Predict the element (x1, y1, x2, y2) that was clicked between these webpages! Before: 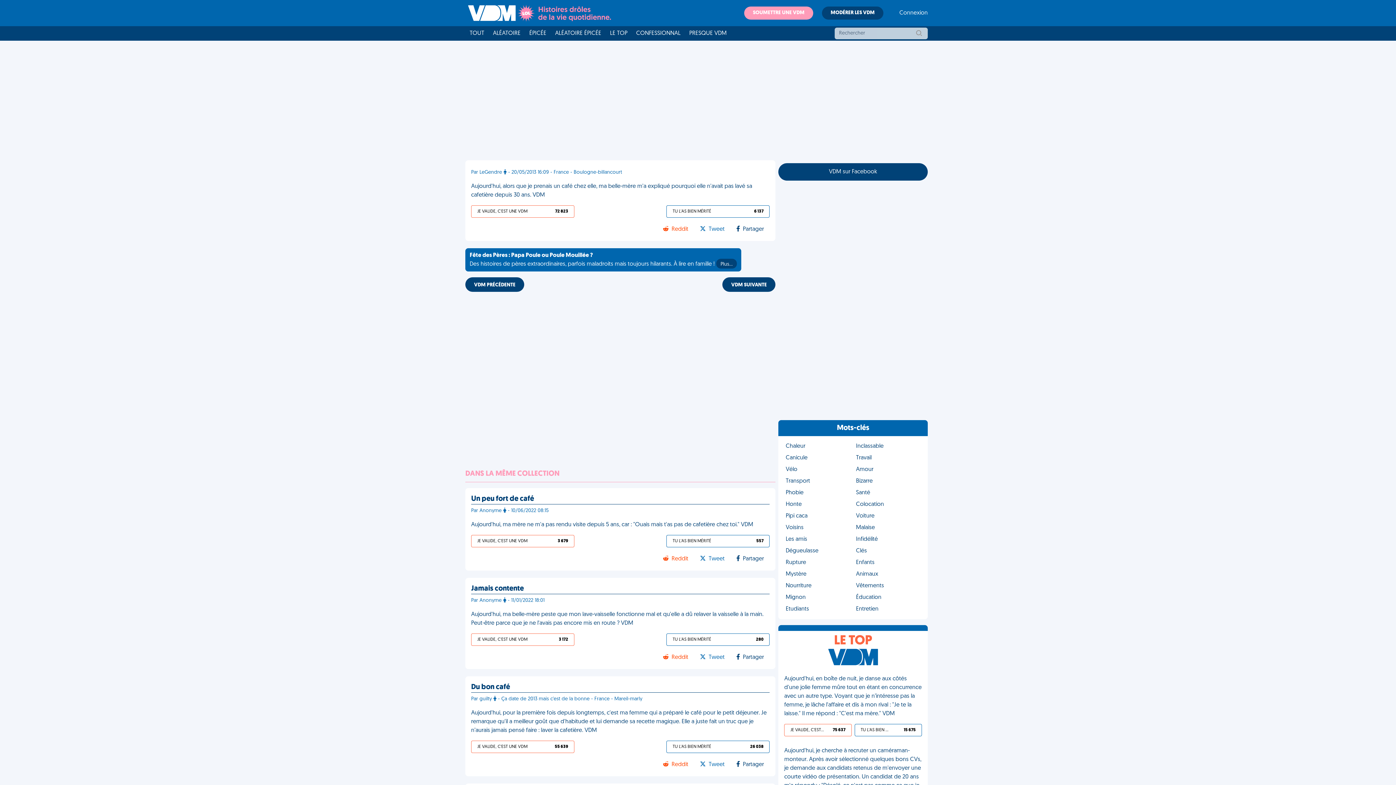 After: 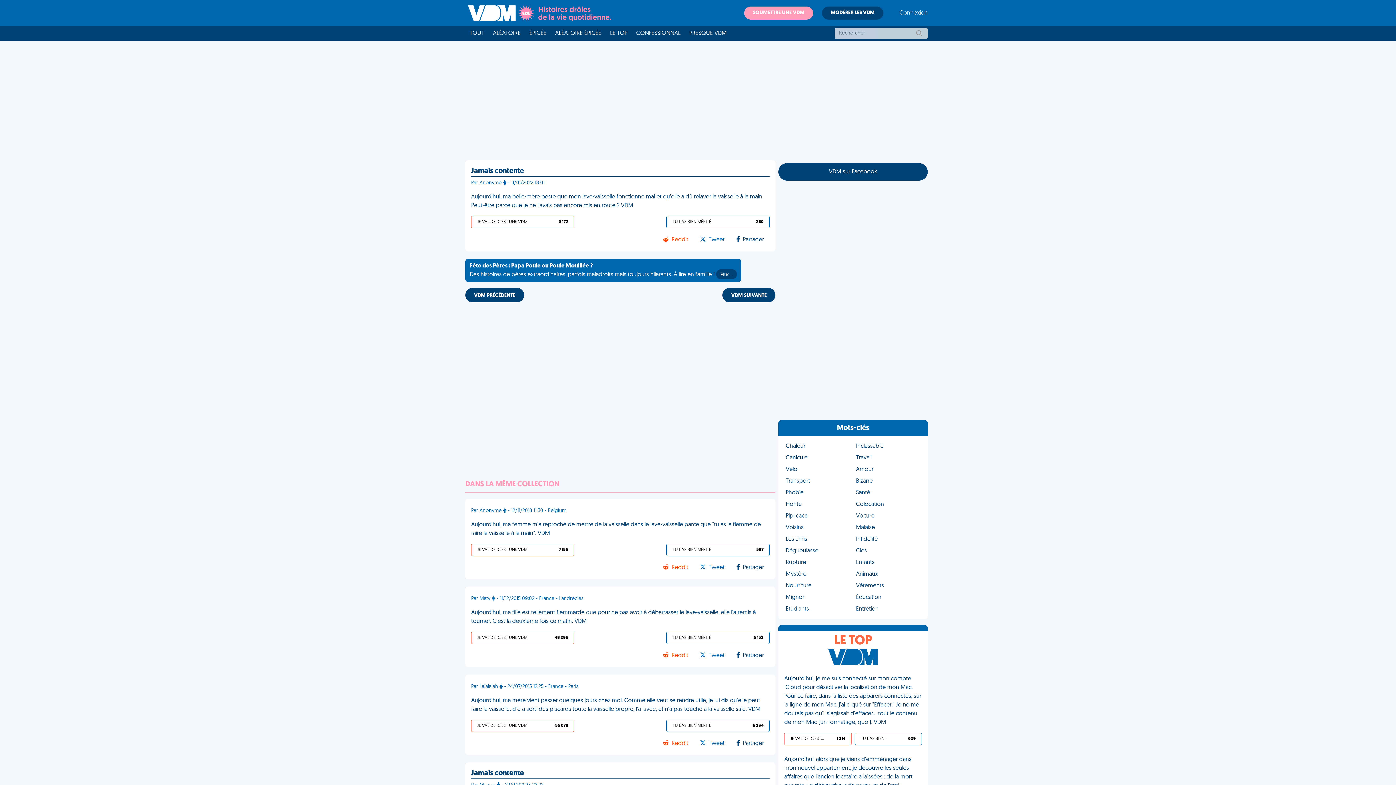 Action: bbox: (471, 610, 769, 628) label: Aujourd'hui, ma belle-mère peste que mon lave-vaisselle fonctionne mal et qu'elle a dû relaver la vaisselle à la main. Peut-être parce que je ne l'avais pas encore mis en route ? VDM